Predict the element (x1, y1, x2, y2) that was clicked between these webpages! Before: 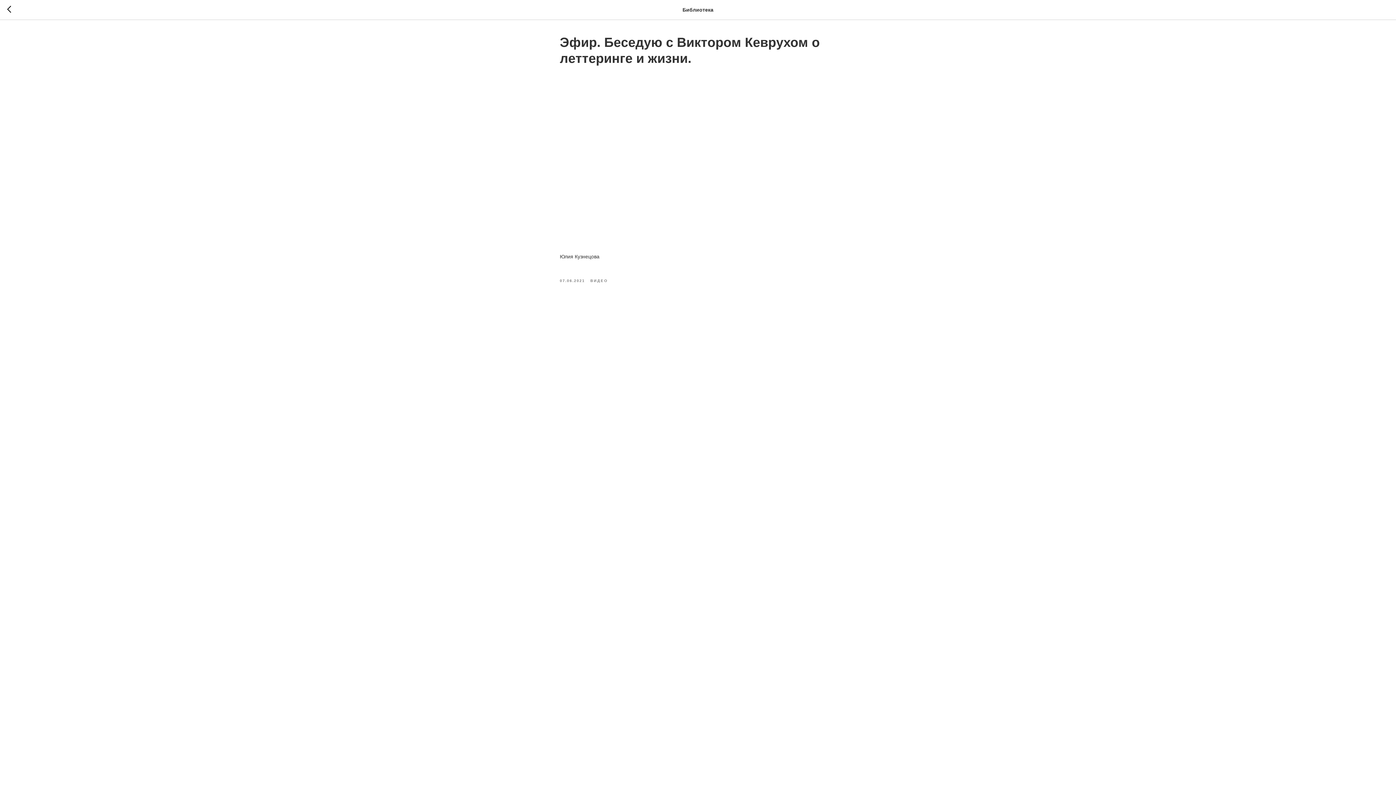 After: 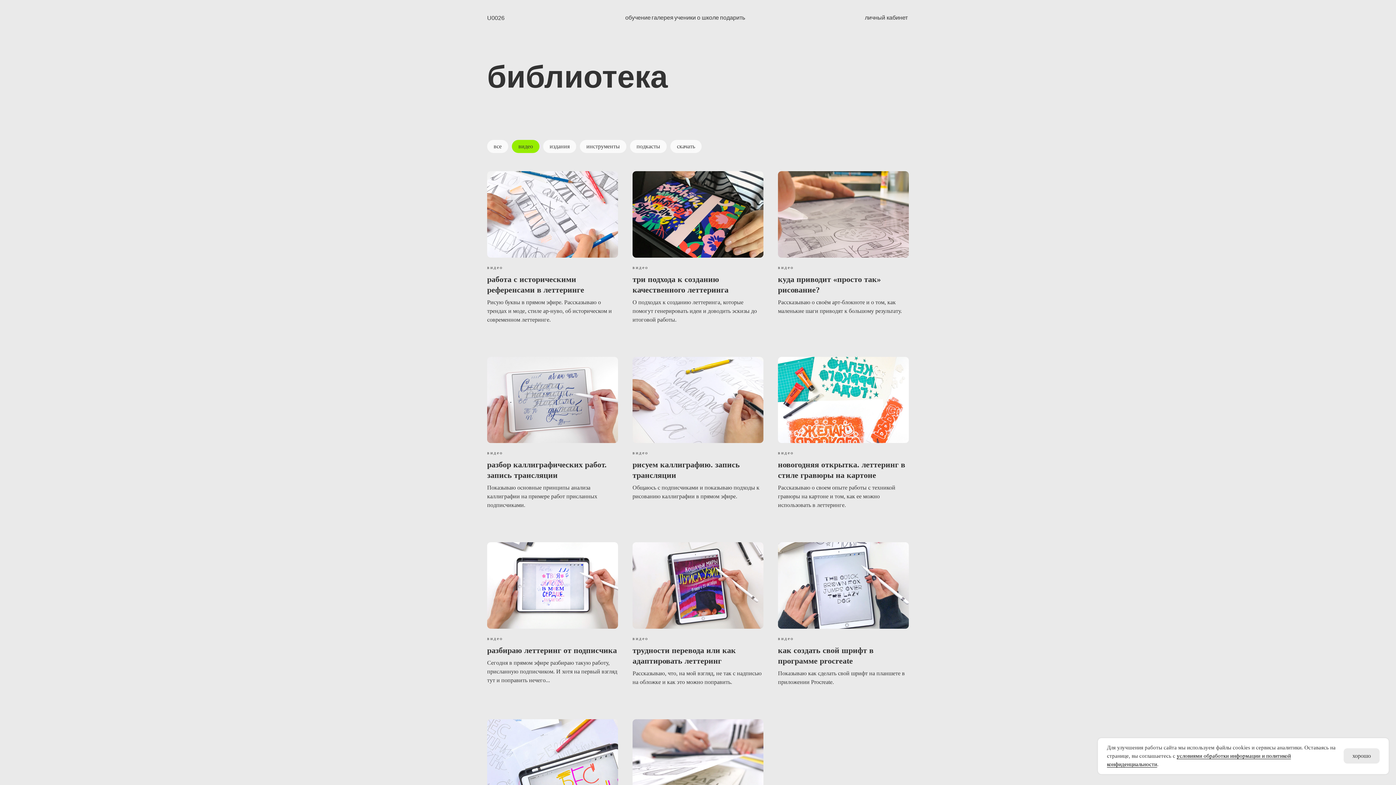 Action: label: ВИДЕО bbox: (590, 276, 608, 283)